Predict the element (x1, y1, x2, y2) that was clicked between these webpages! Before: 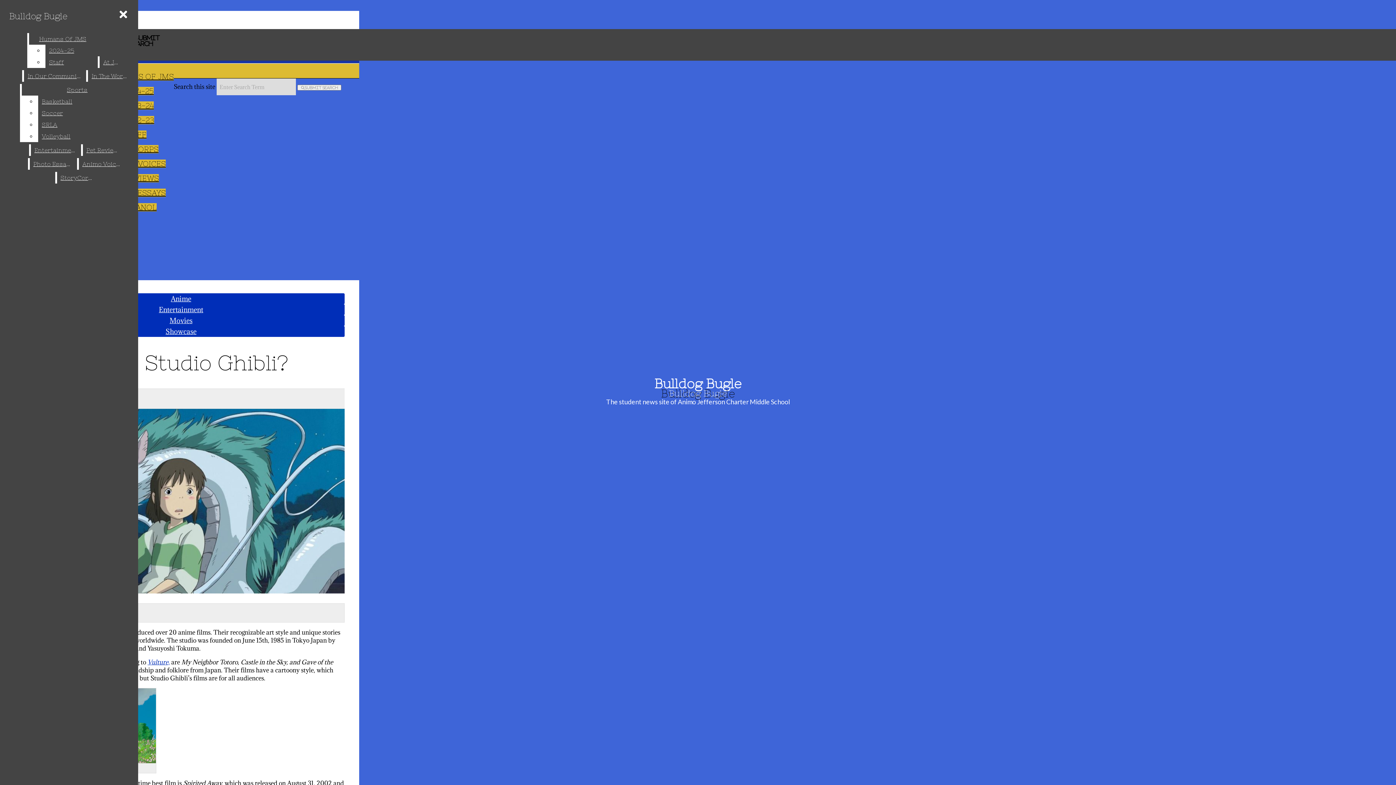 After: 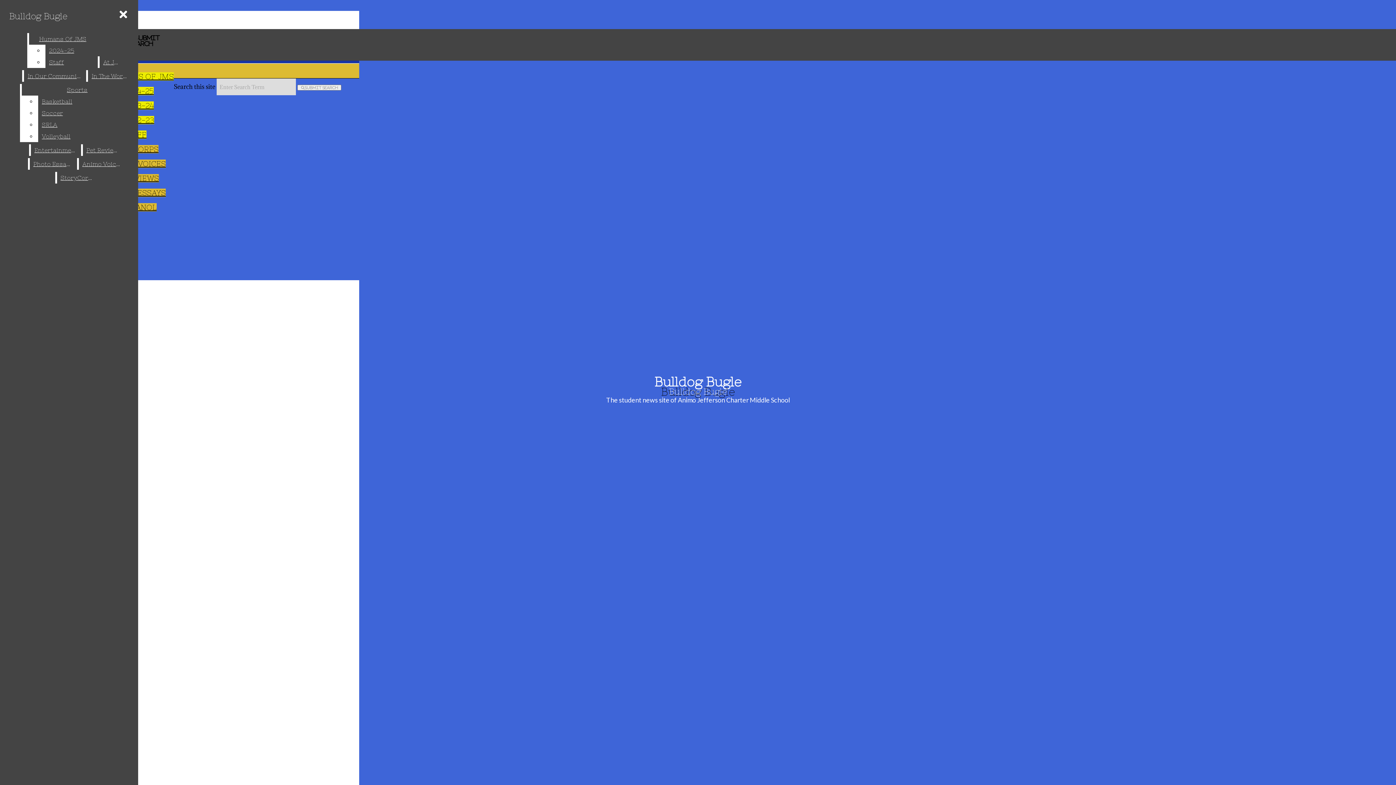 Action: label: 2023-24 bbox: (123, 101, 153, 109)